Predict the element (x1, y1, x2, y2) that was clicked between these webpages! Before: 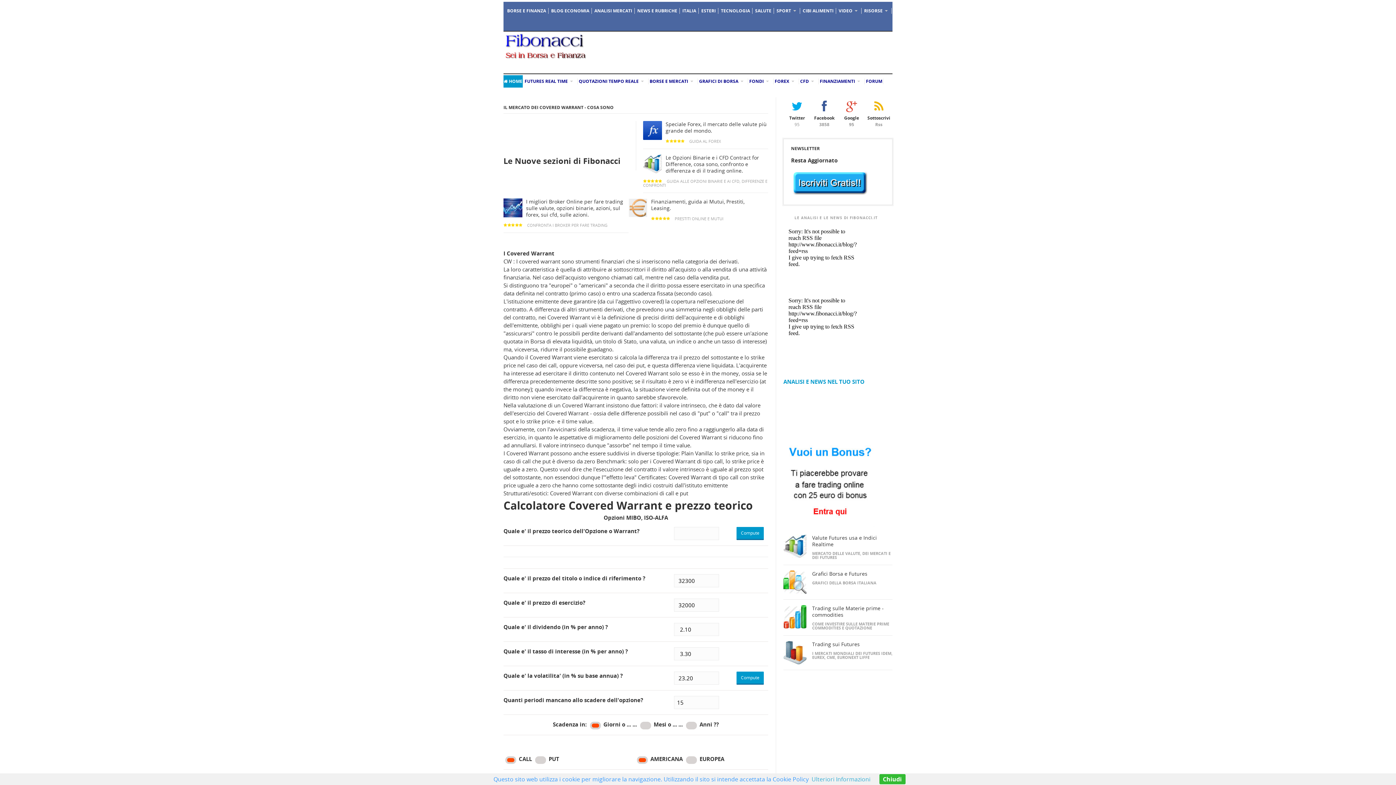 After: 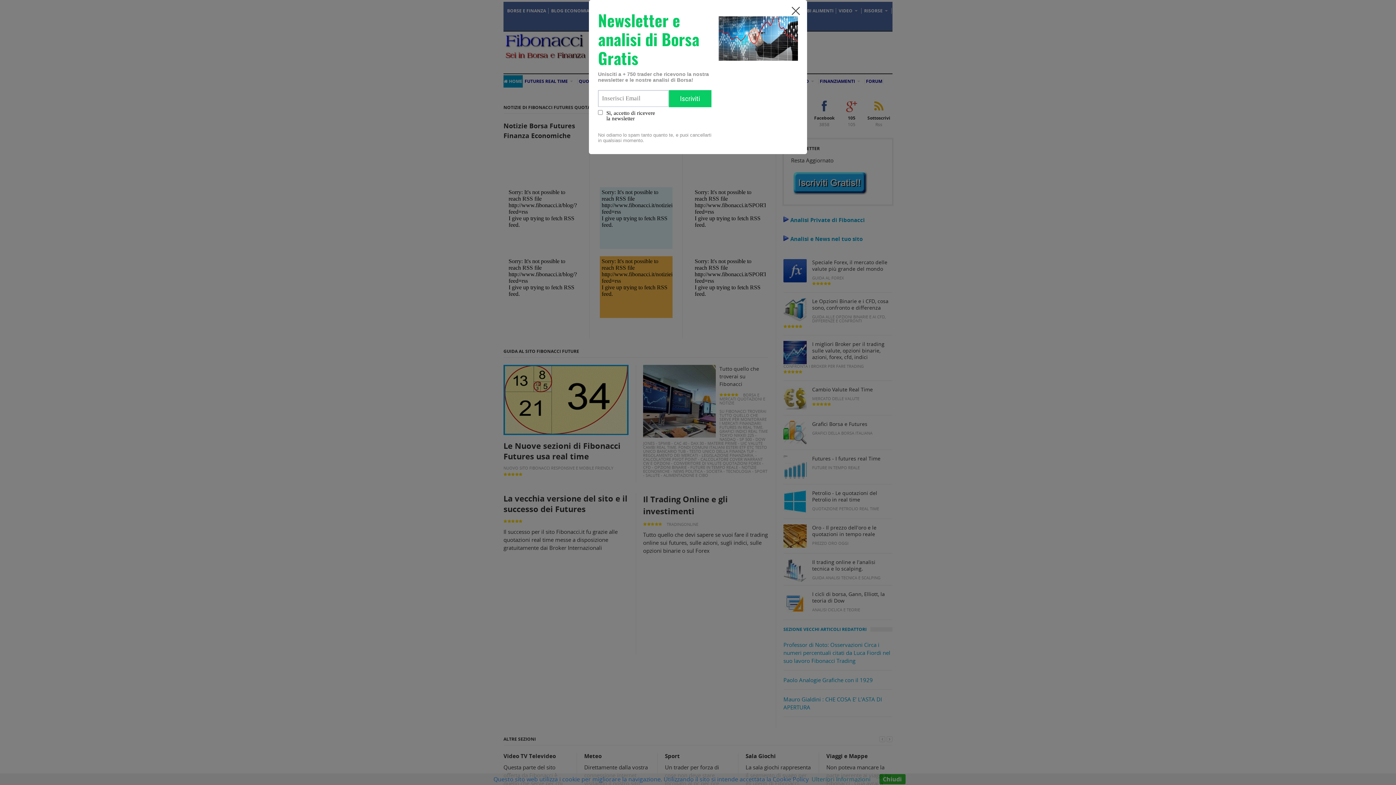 Action: label: Le Nuove sezioni di Fibonacci bbox: (503, 155, 628, 166)